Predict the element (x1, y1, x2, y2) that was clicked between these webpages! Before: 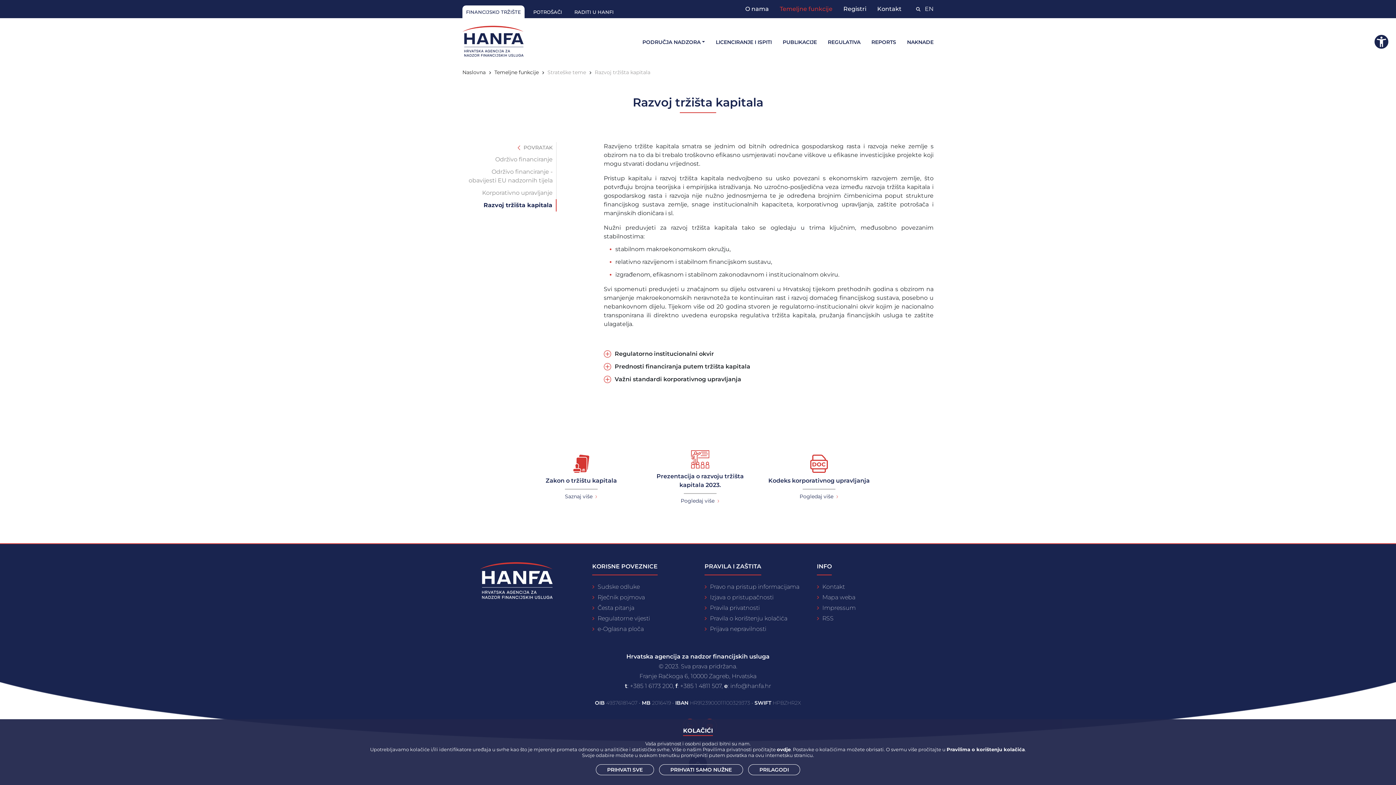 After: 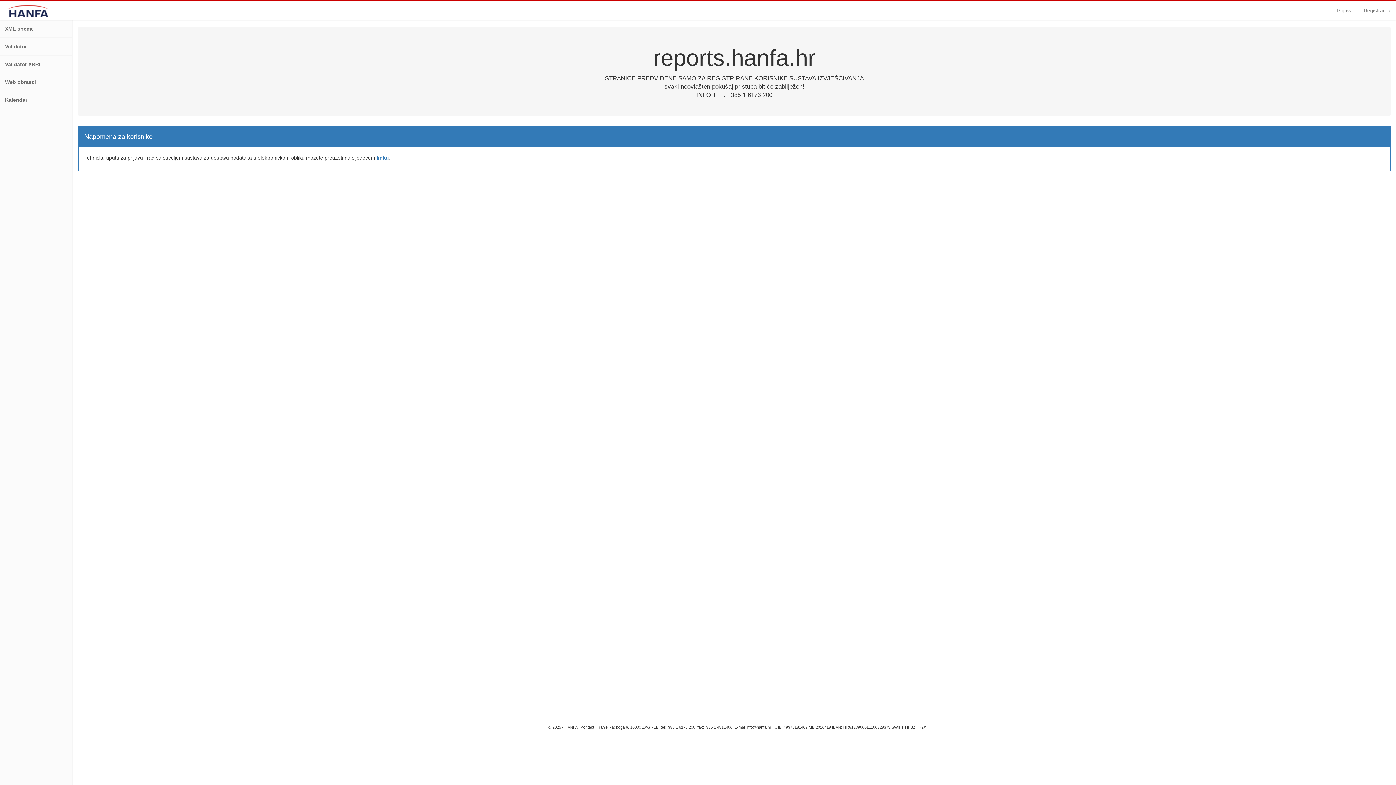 Action: label: REPORTS bbox: (871, 35, 896, 46)